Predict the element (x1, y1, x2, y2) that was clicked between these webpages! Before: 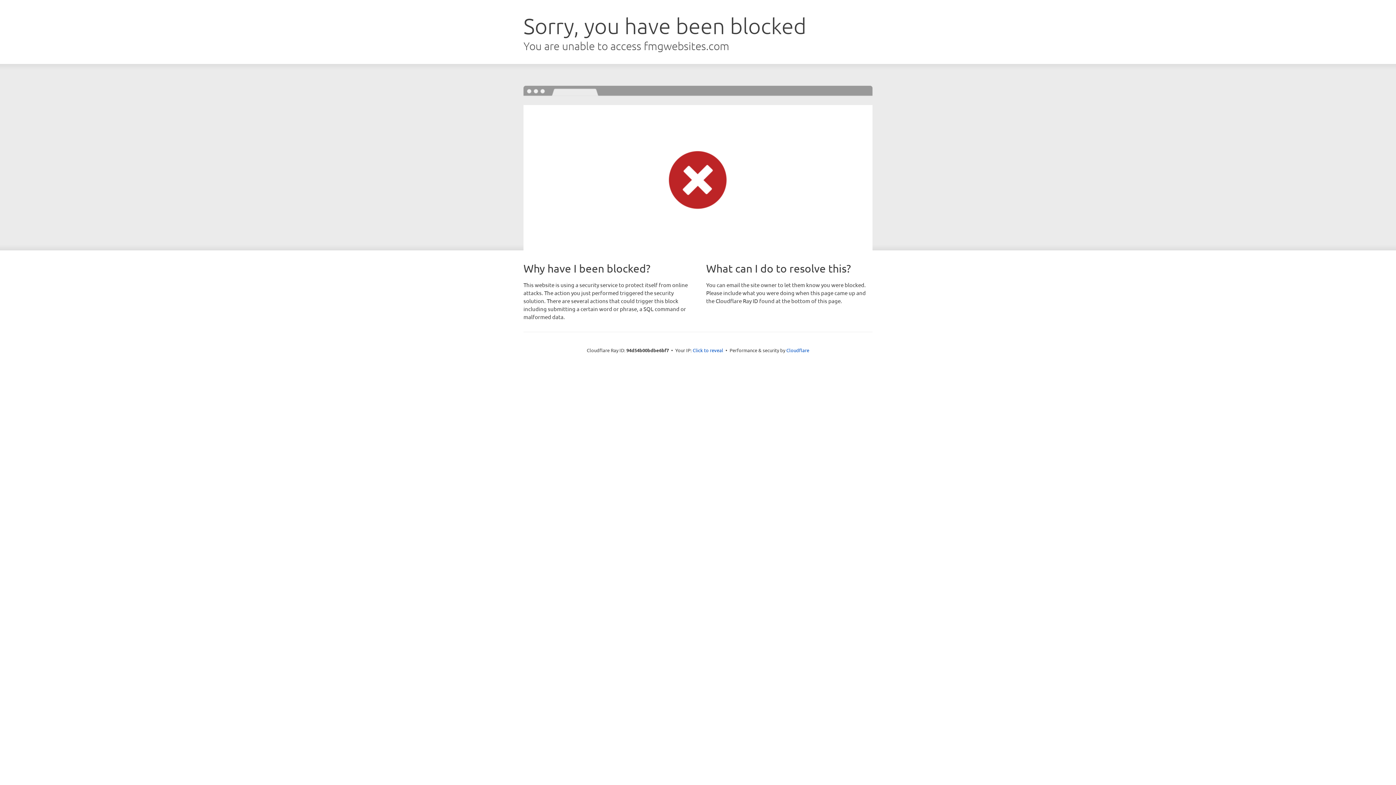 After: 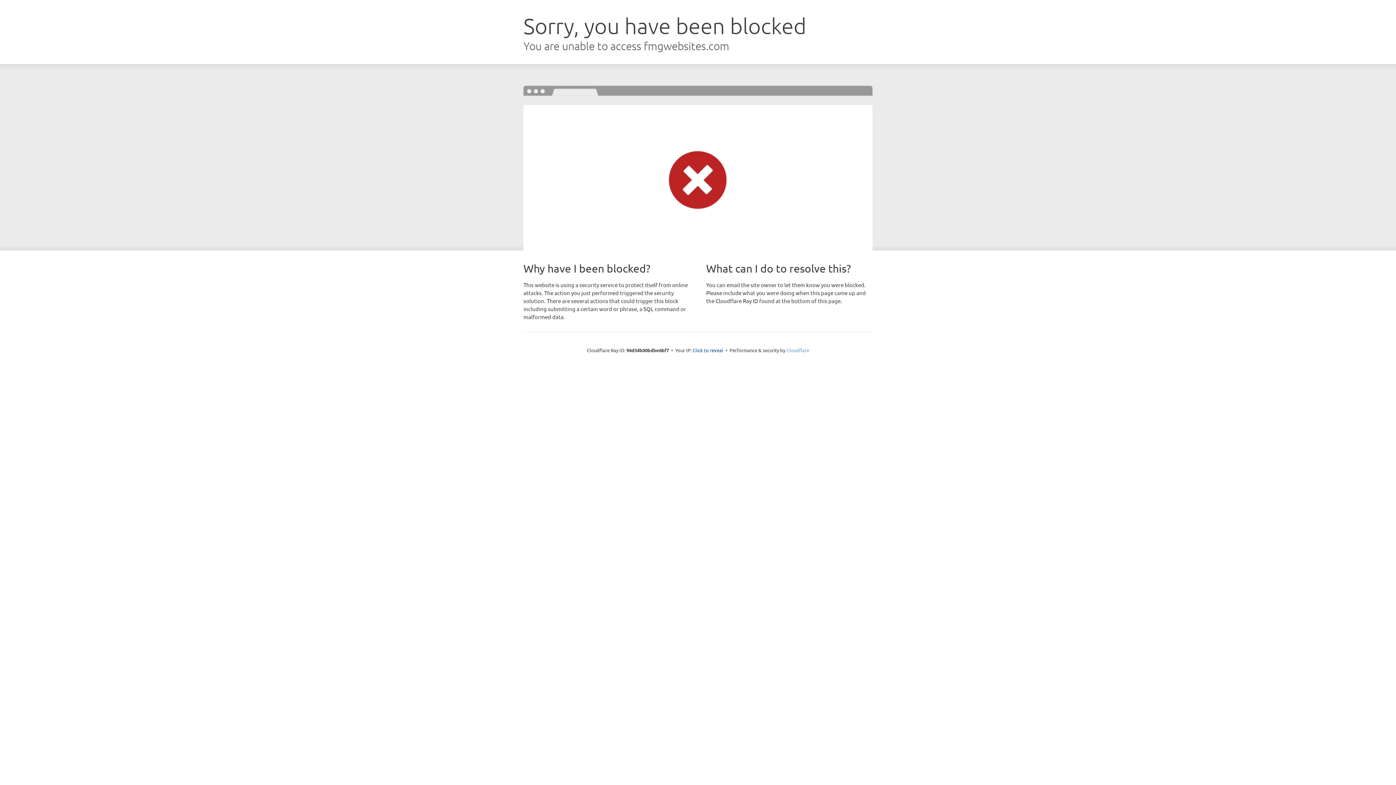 Action: label: Cloudflare bbox: (786, 347, 809, 353)